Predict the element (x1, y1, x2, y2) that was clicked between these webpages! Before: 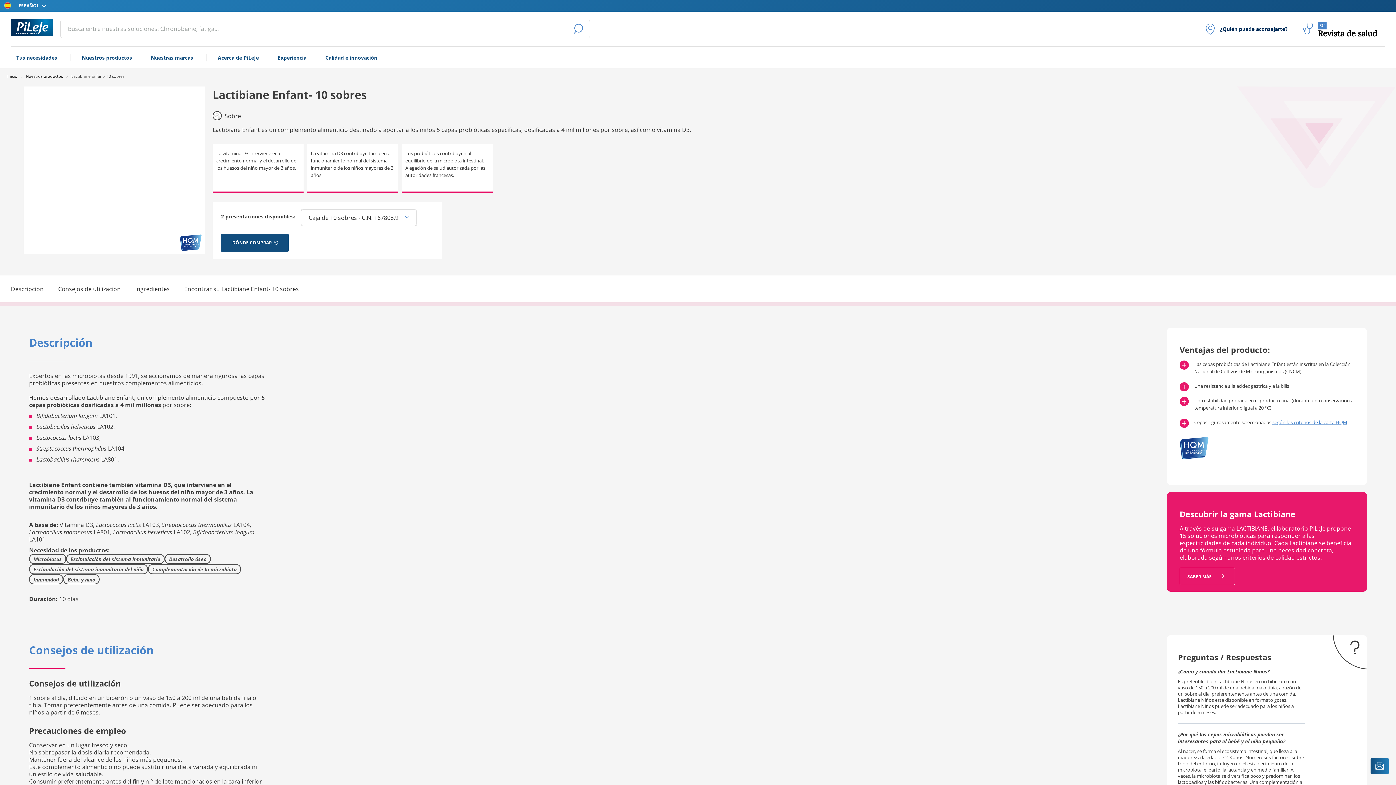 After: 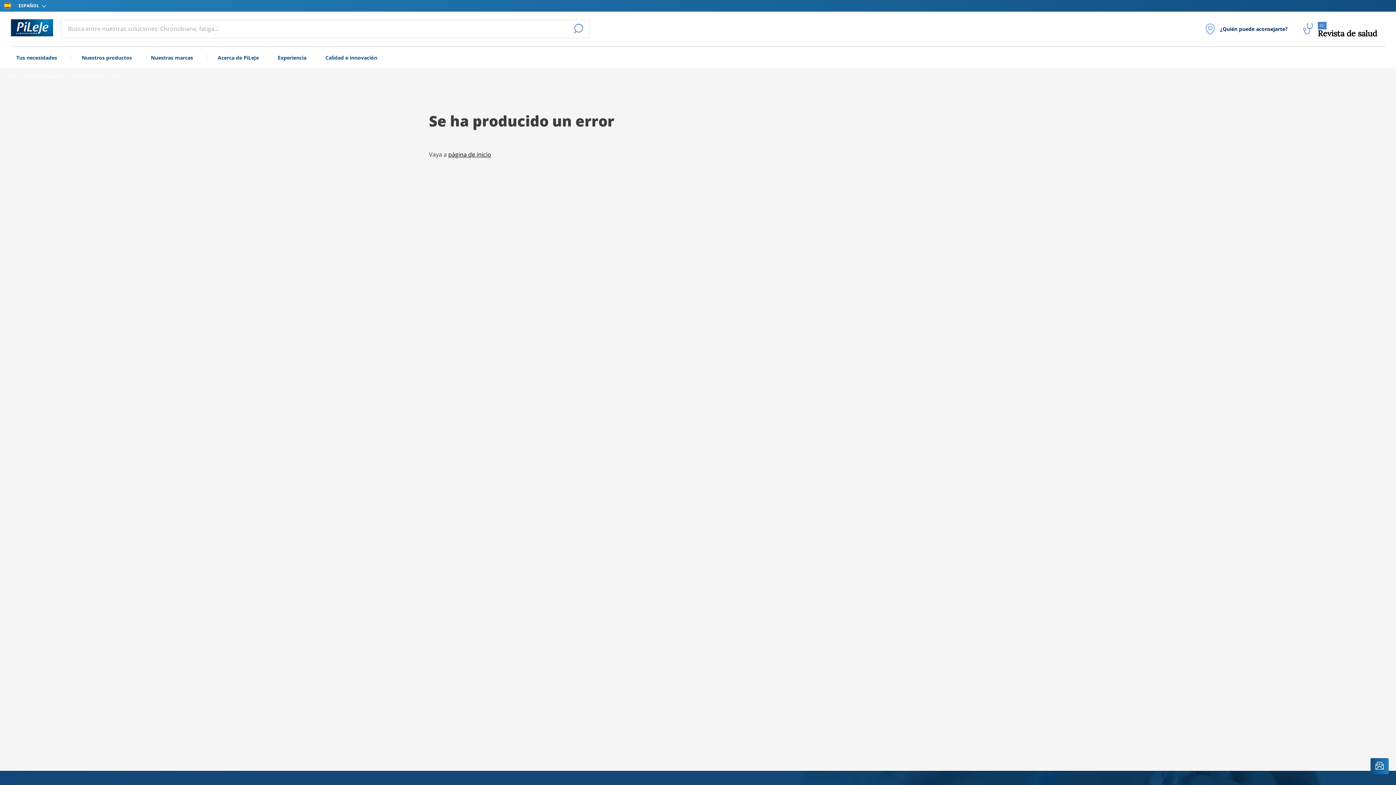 Action: bbox: (29, 554, 66, 564) label: Microbiotas